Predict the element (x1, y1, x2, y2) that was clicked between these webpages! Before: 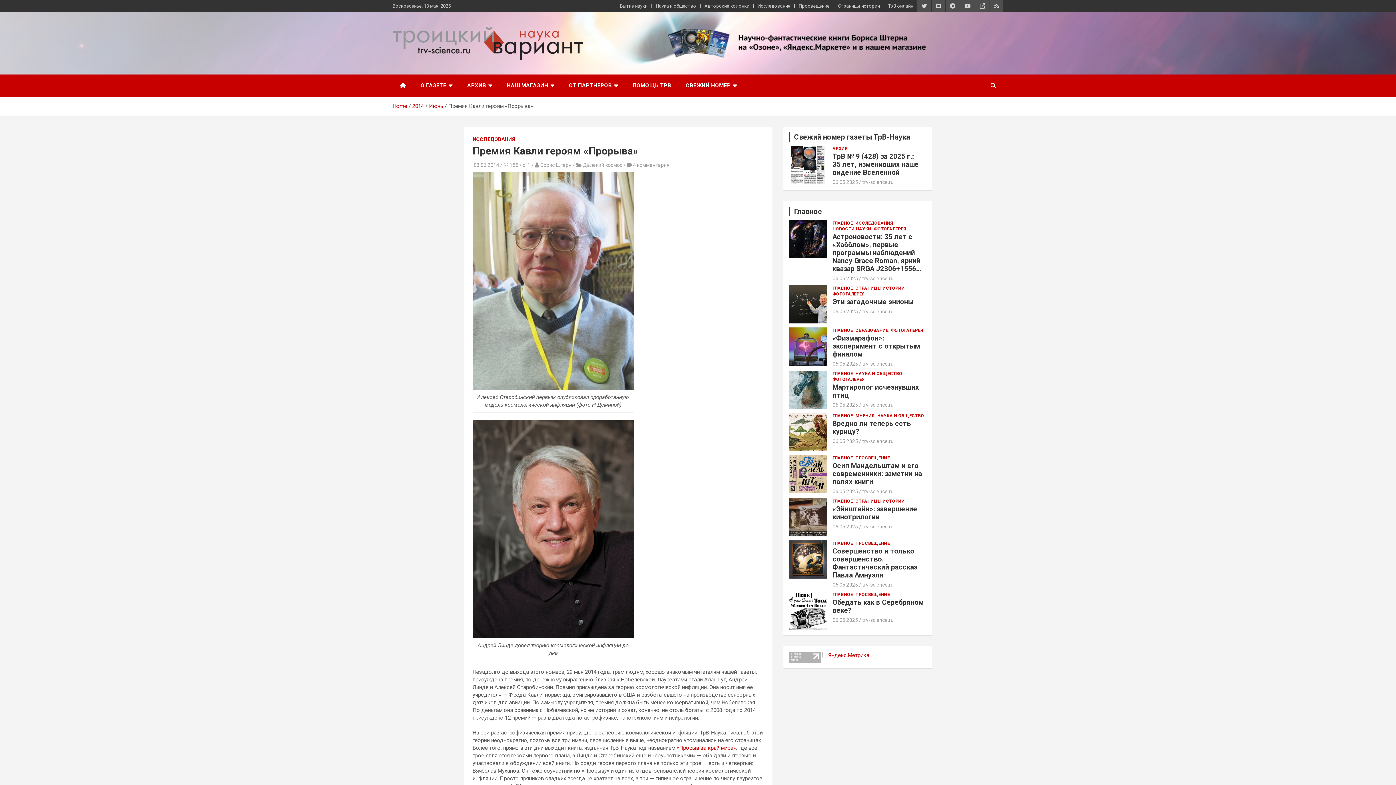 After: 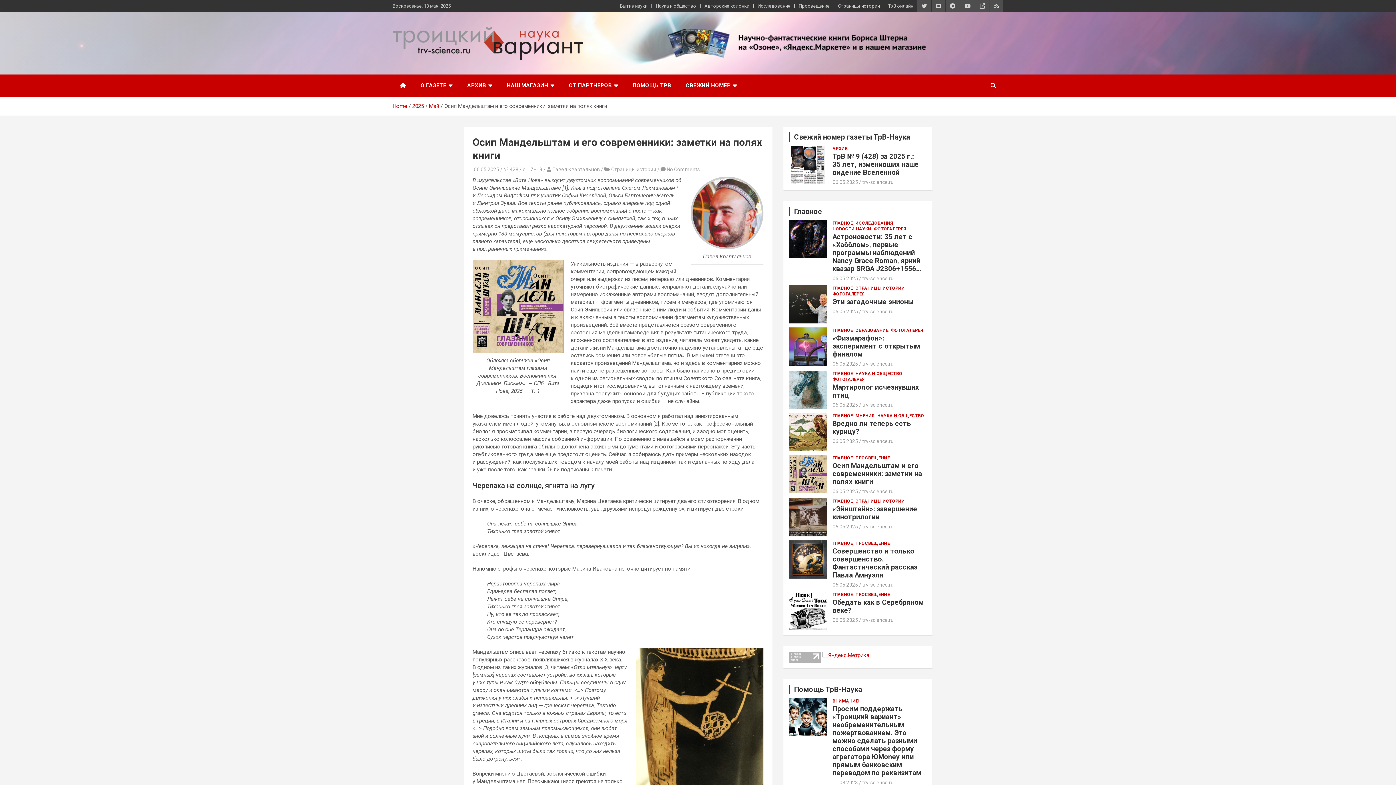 Action: bbox: (788, 455, 827, 493)